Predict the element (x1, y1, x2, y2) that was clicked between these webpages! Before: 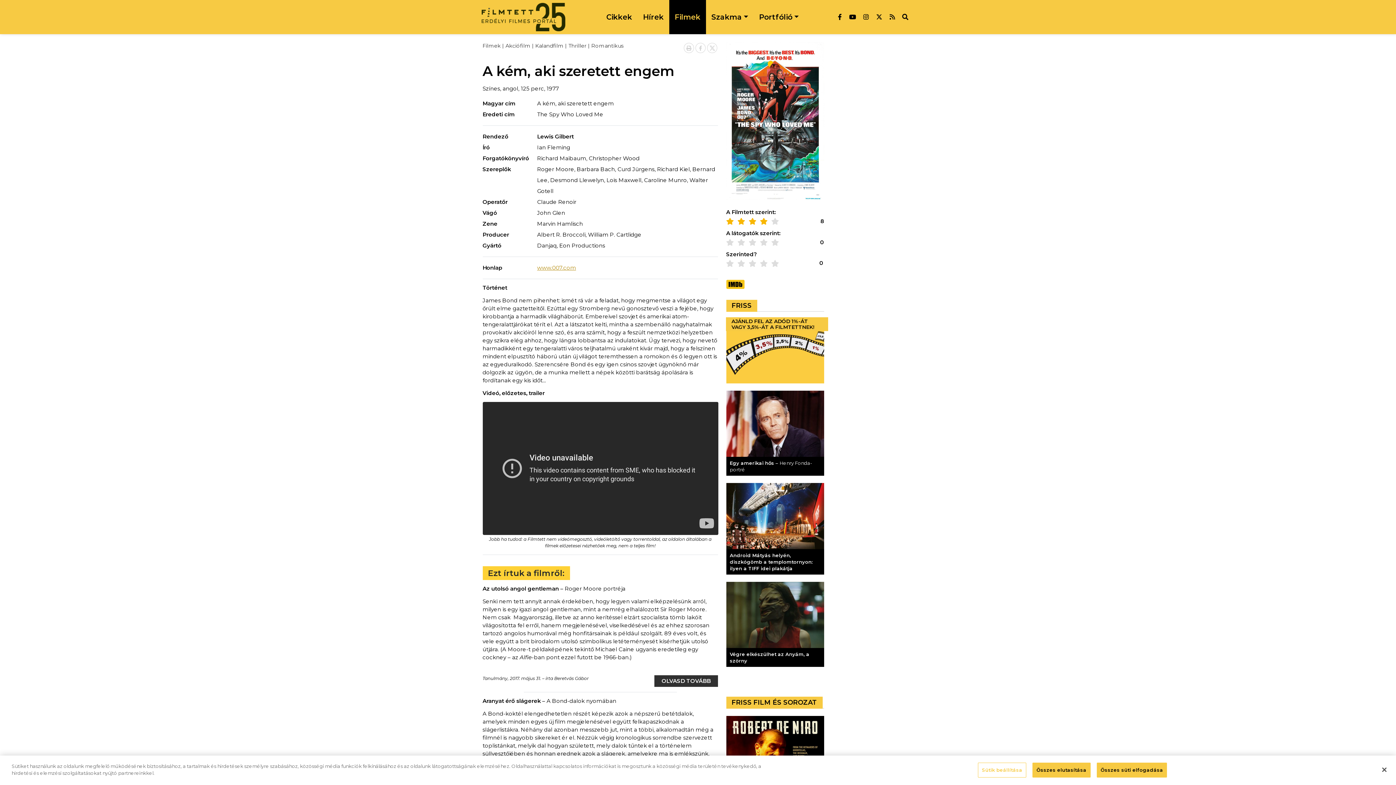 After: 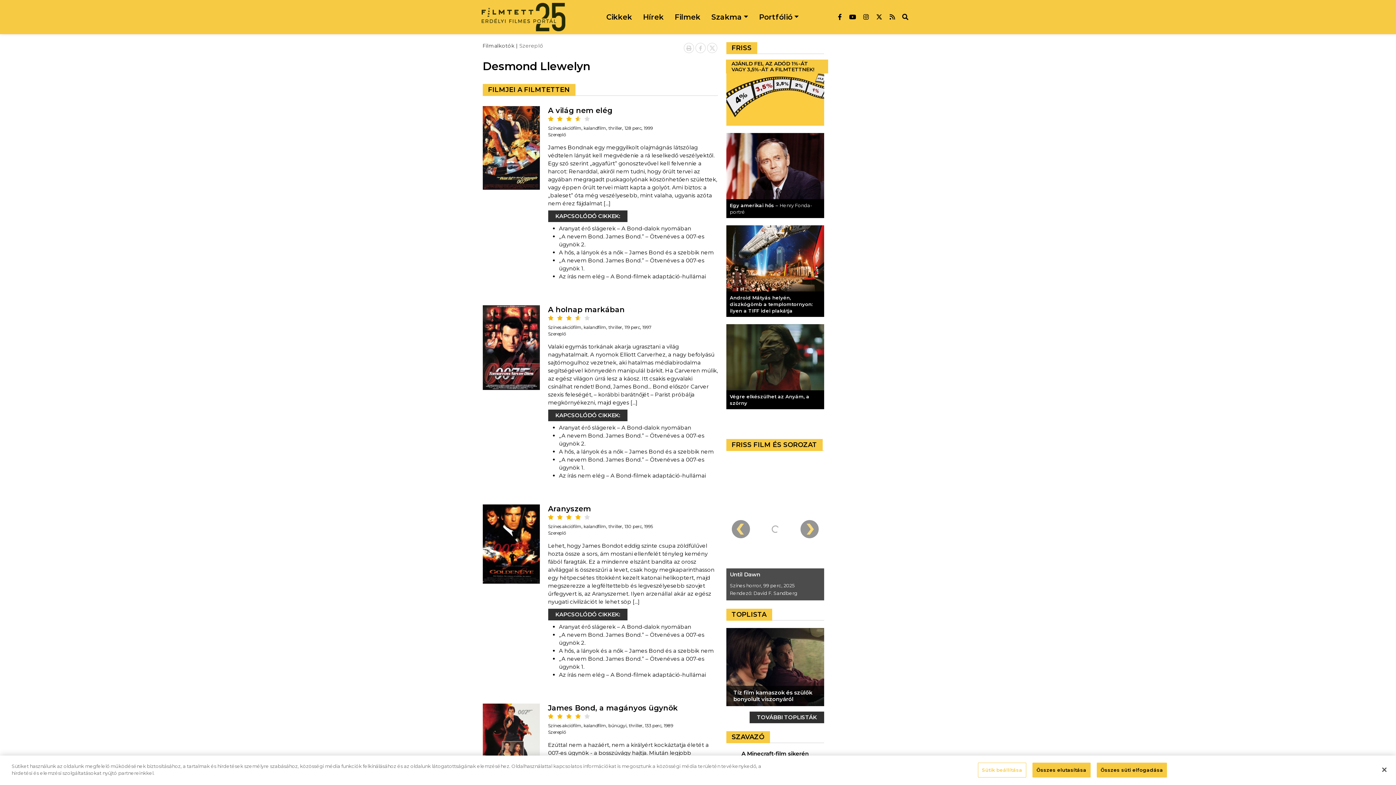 Action: bbox: (550, 176, 604, 183) label: Desmond Llewelyn